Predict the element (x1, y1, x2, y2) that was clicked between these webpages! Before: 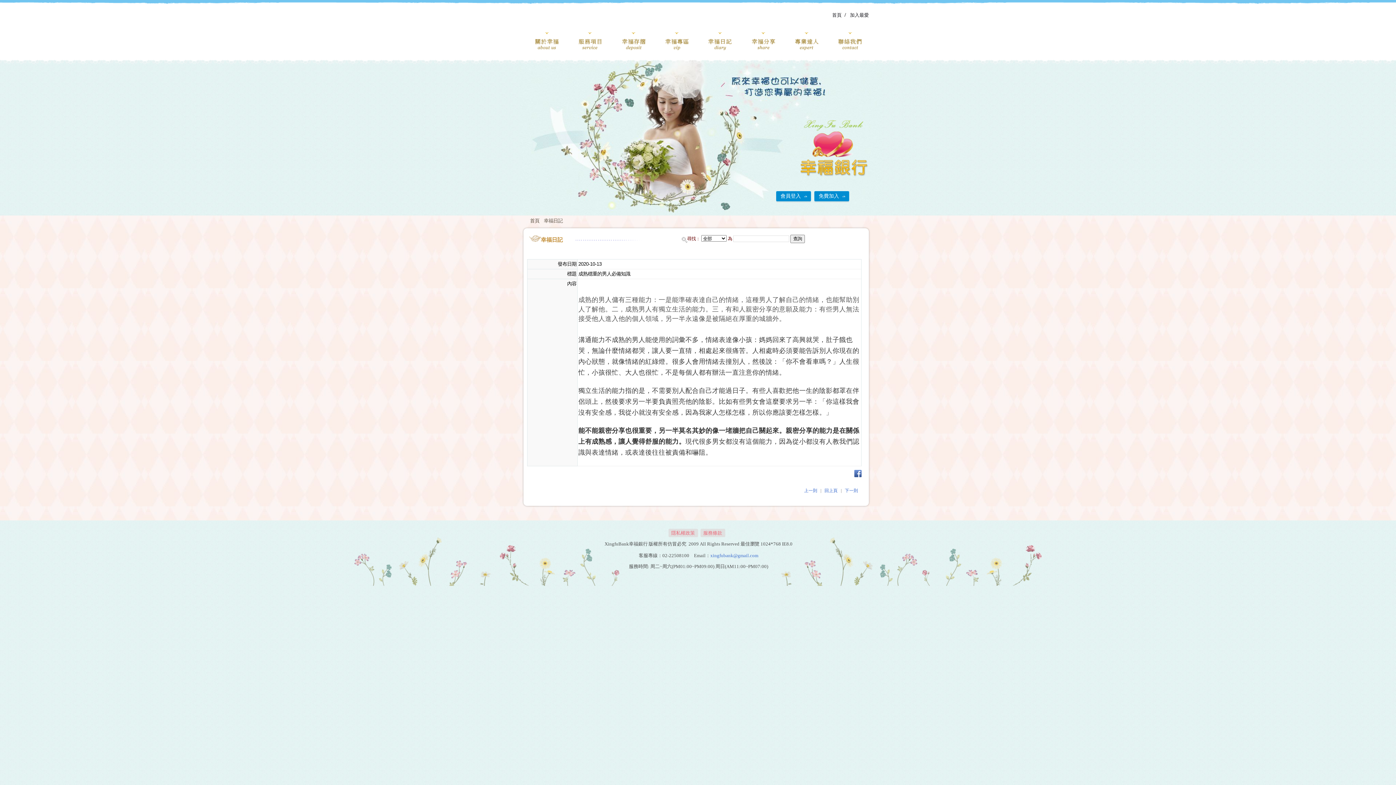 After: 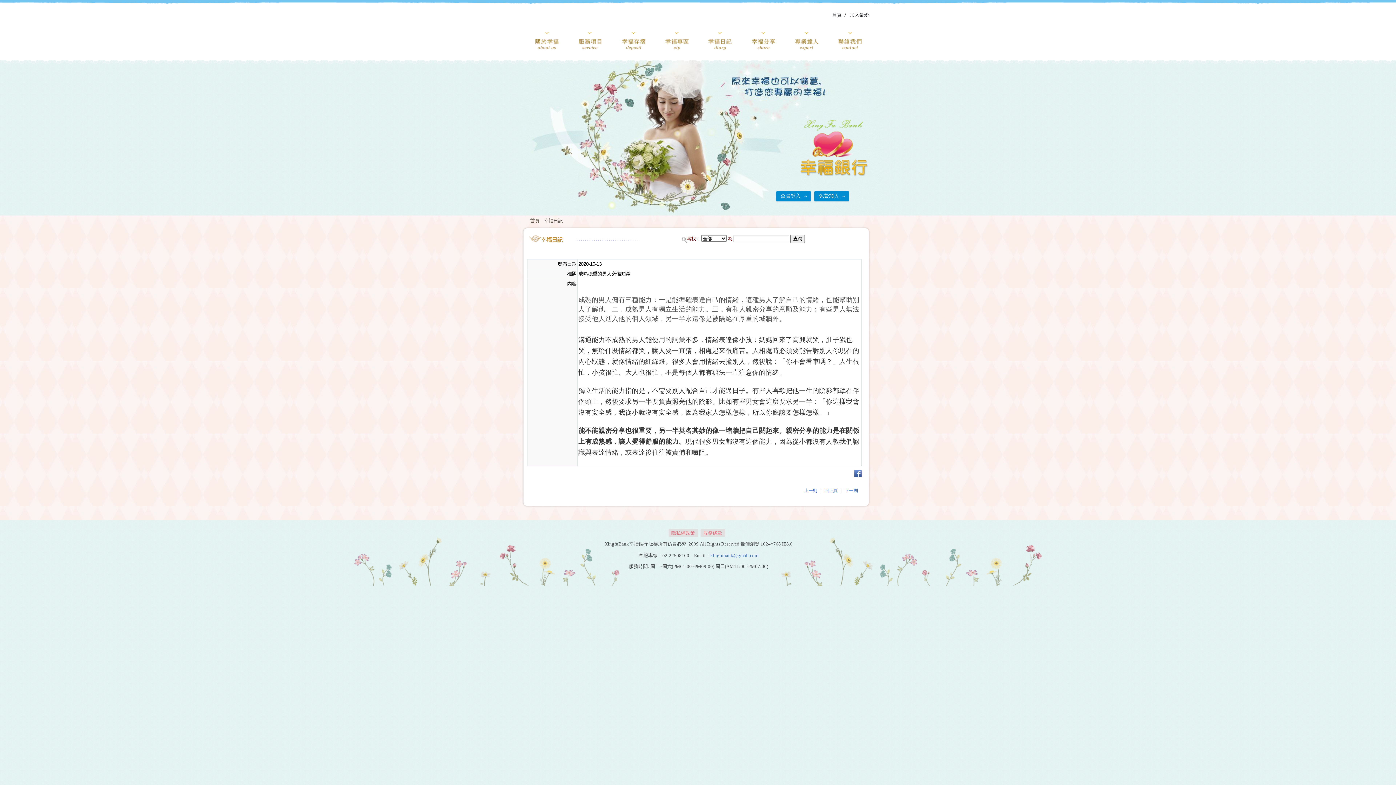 Action: bbox: (854, 473, 861, 478)